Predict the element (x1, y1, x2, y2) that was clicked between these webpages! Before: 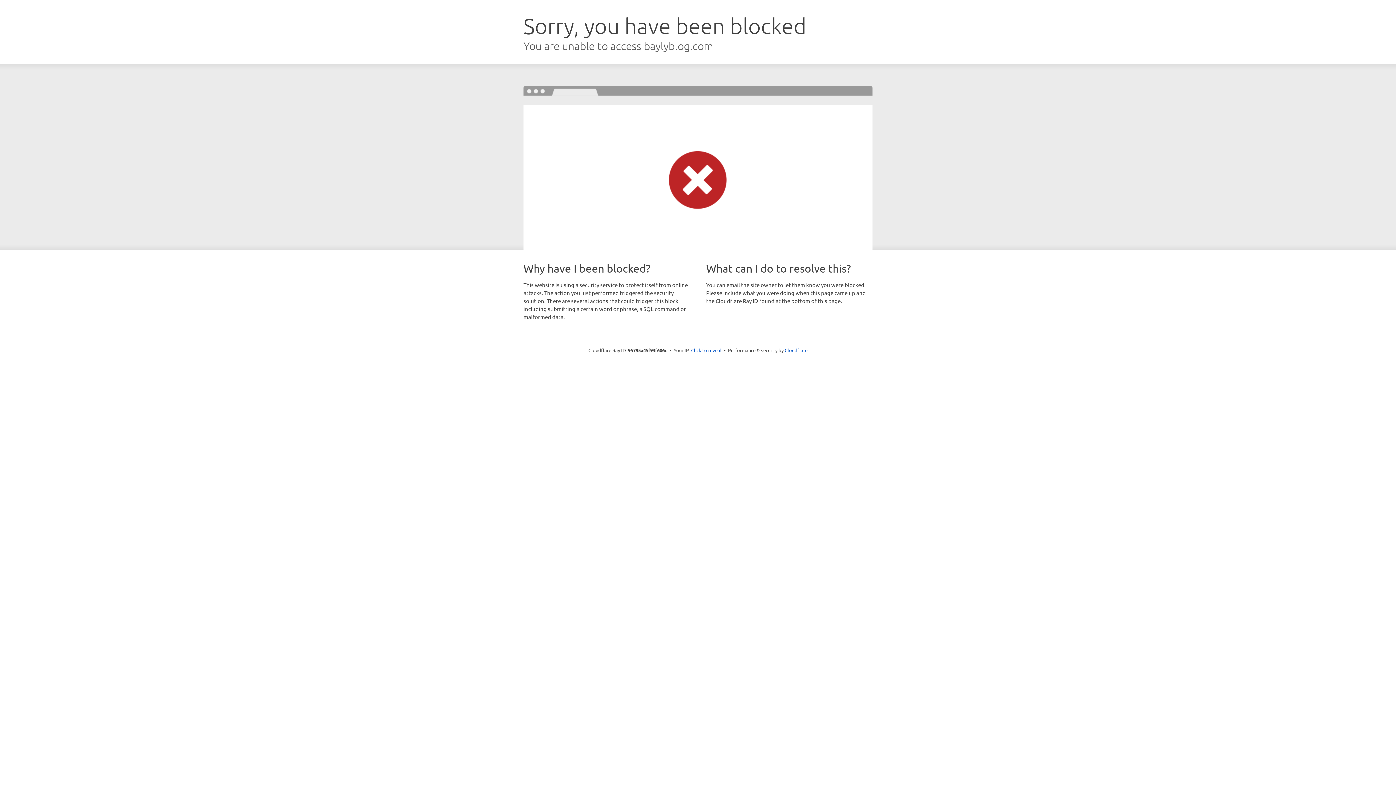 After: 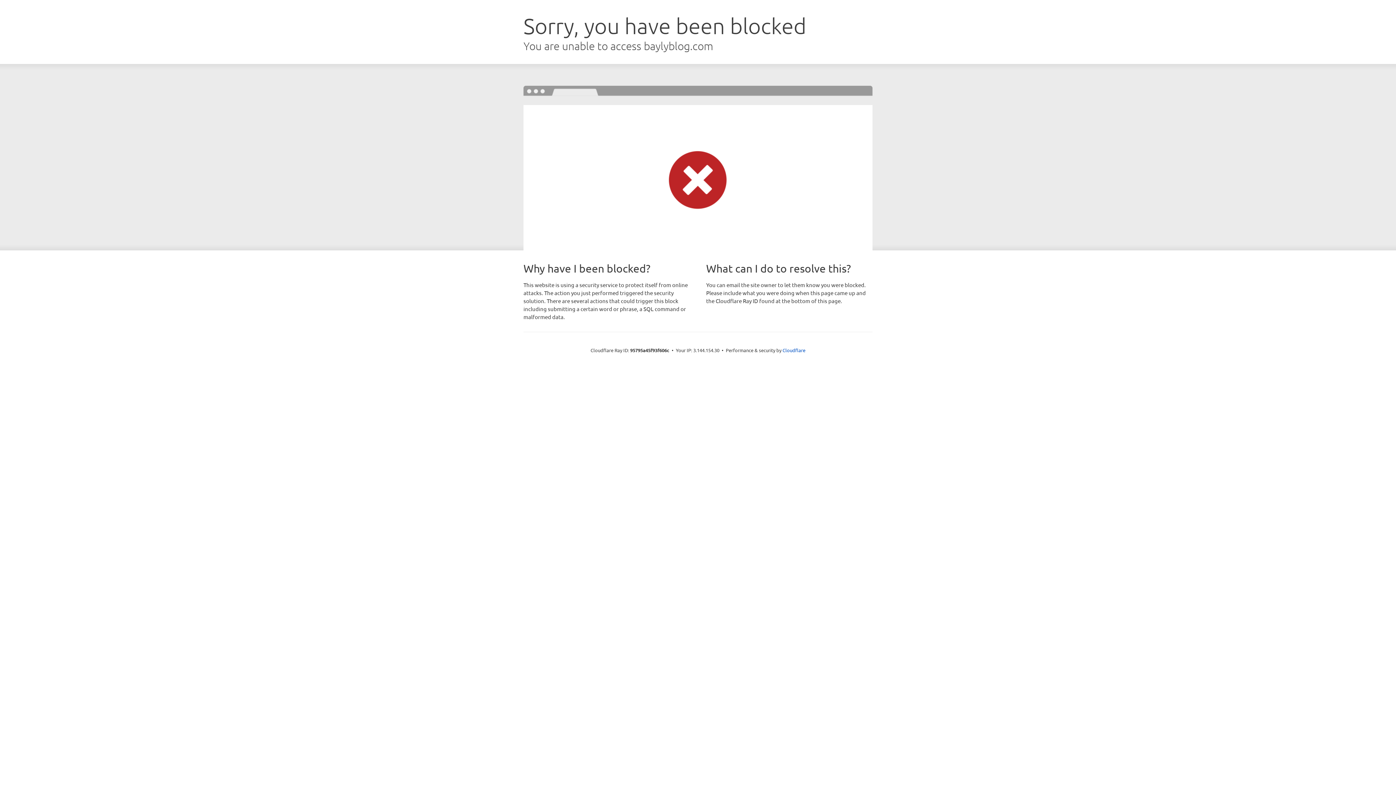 Action: bbox: (691, 346, 721, 353) label: Click to reveal